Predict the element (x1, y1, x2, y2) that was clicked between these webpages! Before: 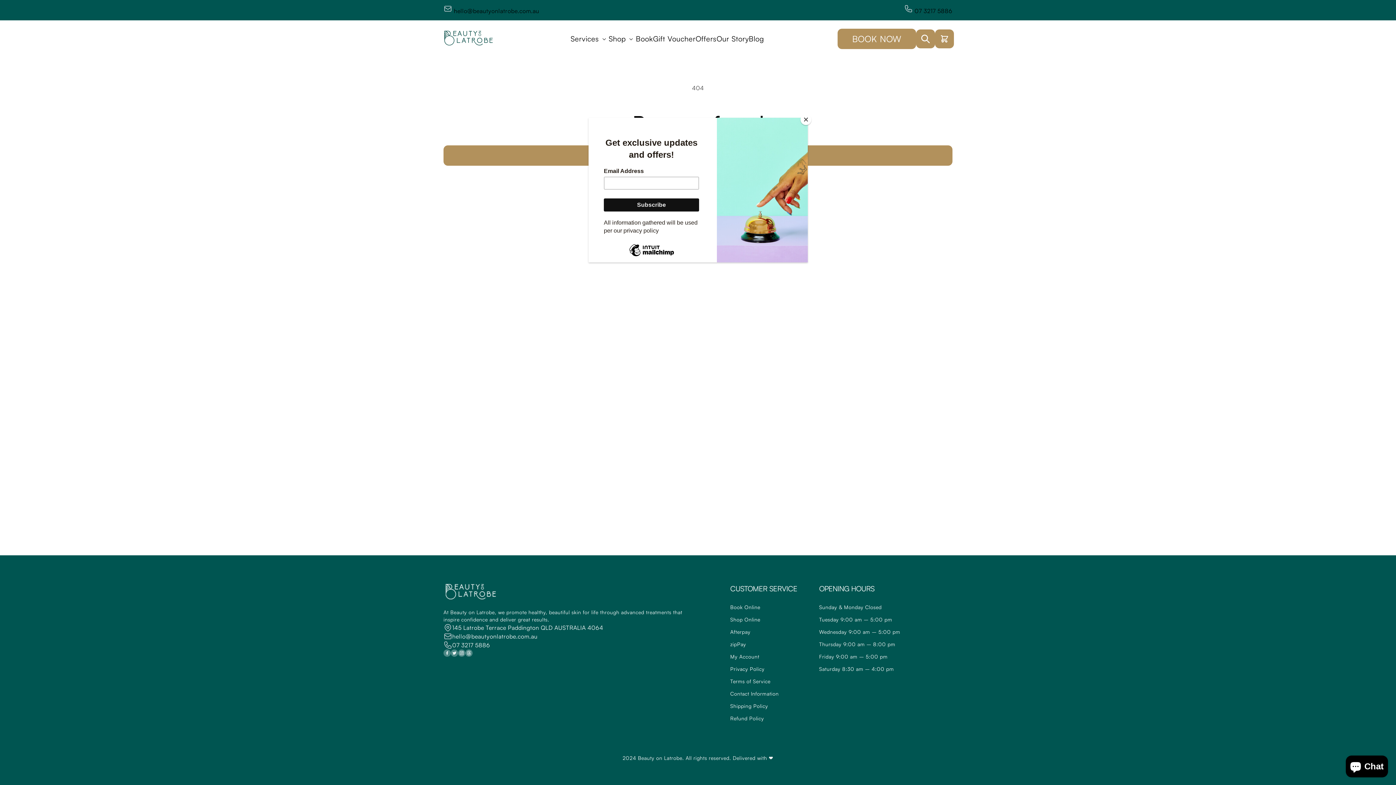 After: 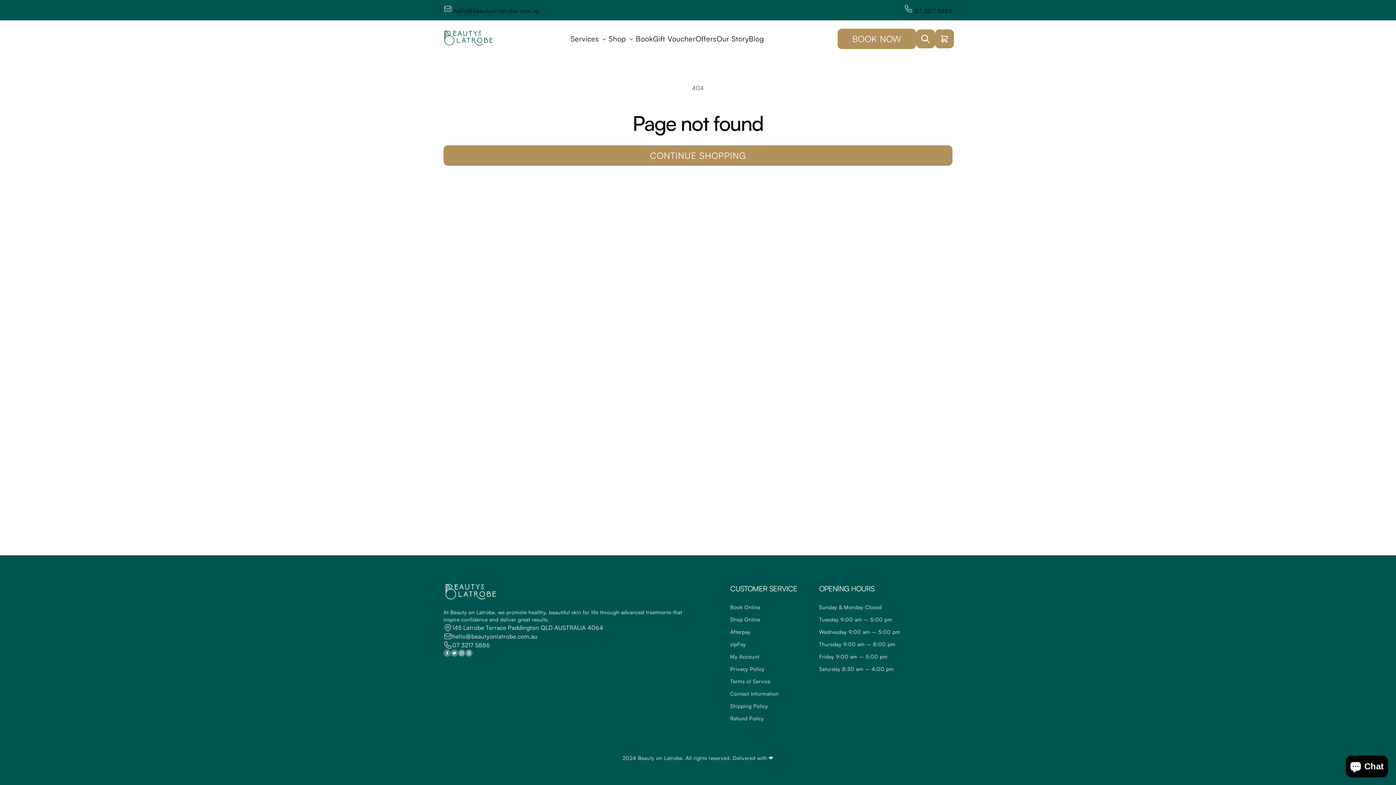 Action: label: Close bbox: (800, 114, 811, 125)